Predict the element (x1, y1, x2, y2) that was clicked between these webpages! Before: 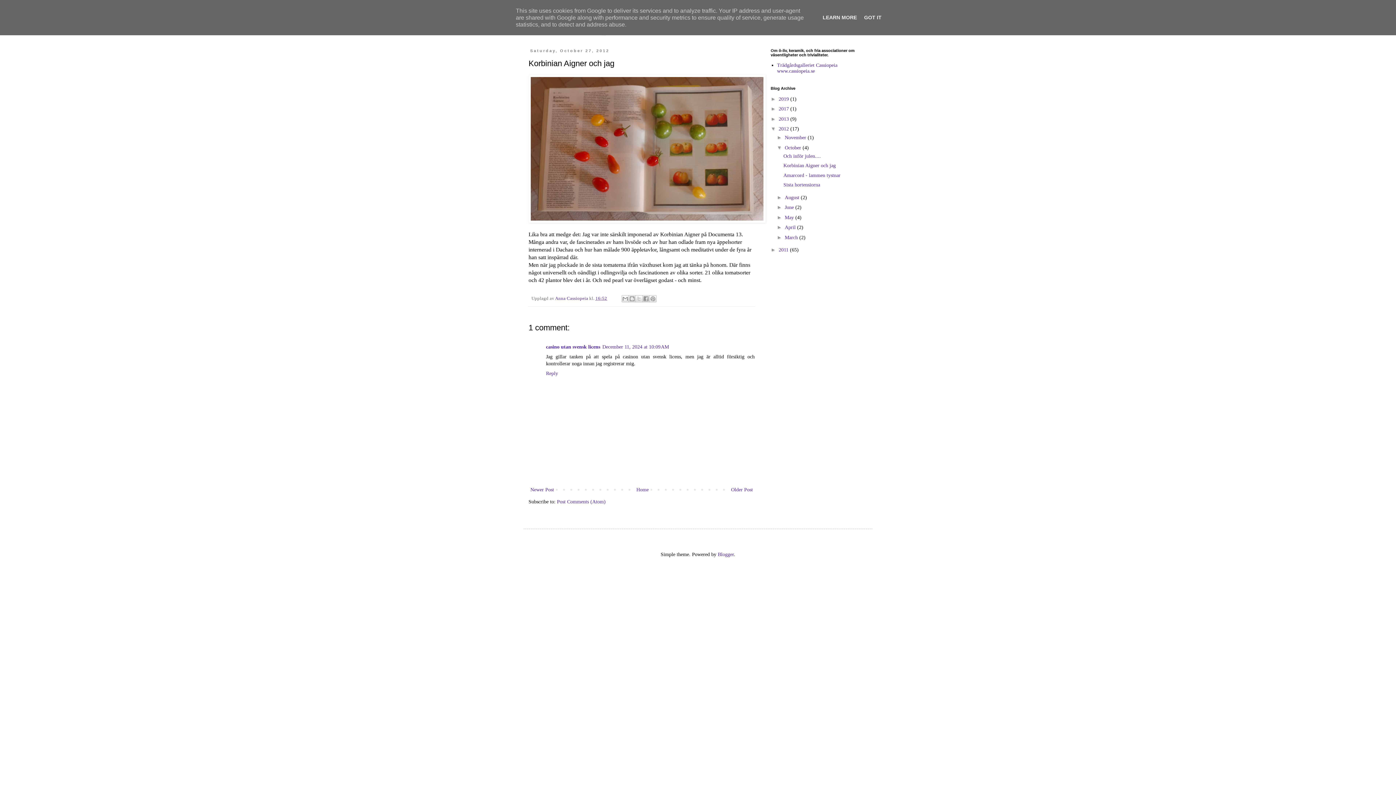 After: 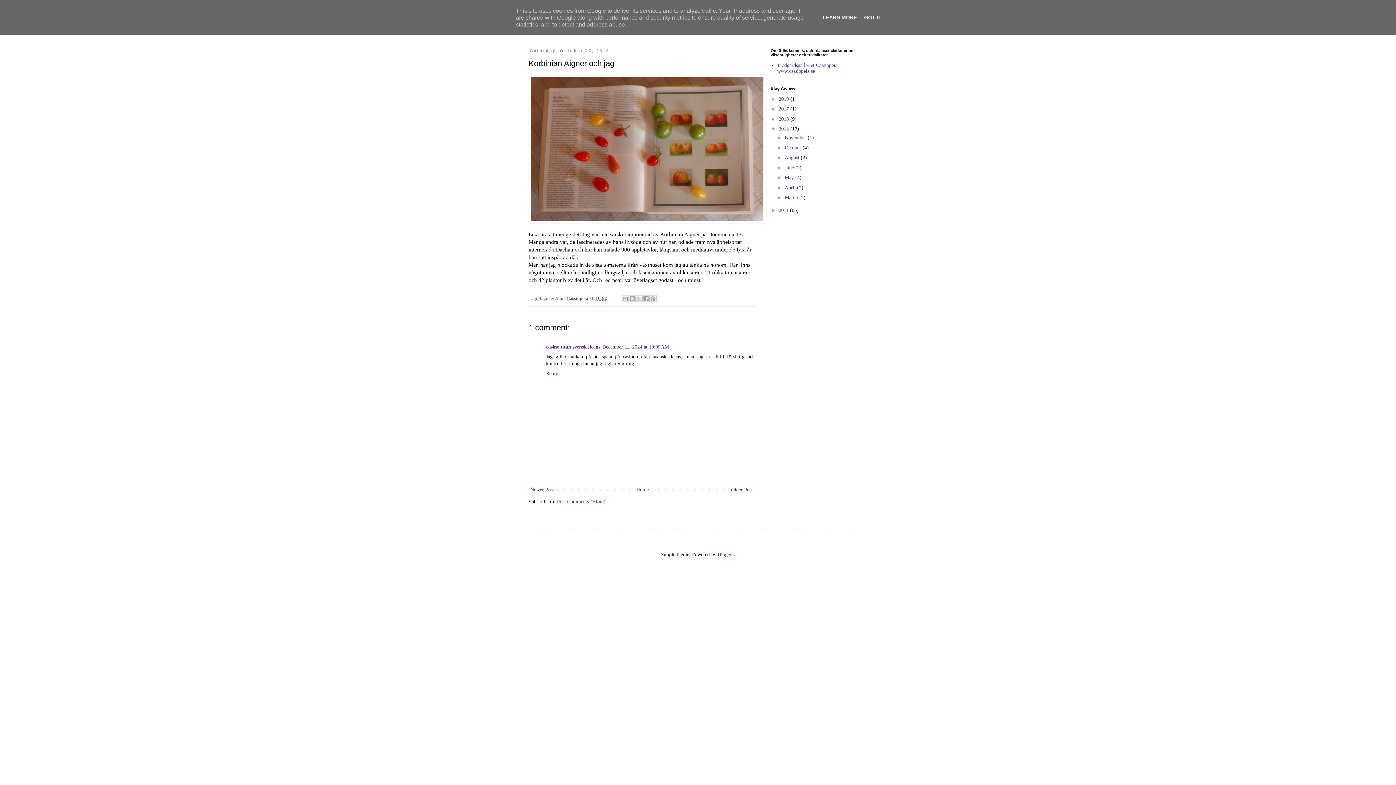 Action: bbox: (777, 144, 785, 150) label: ▼  